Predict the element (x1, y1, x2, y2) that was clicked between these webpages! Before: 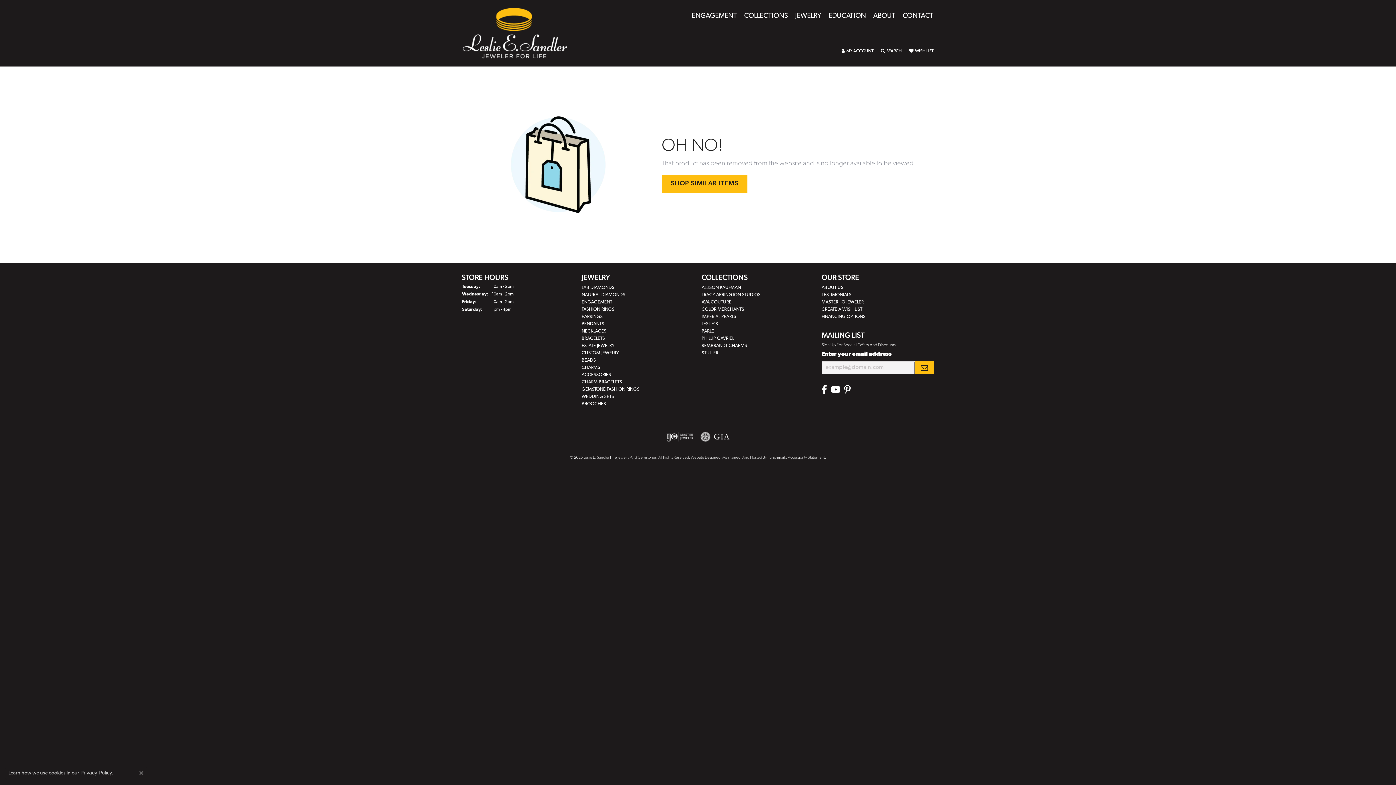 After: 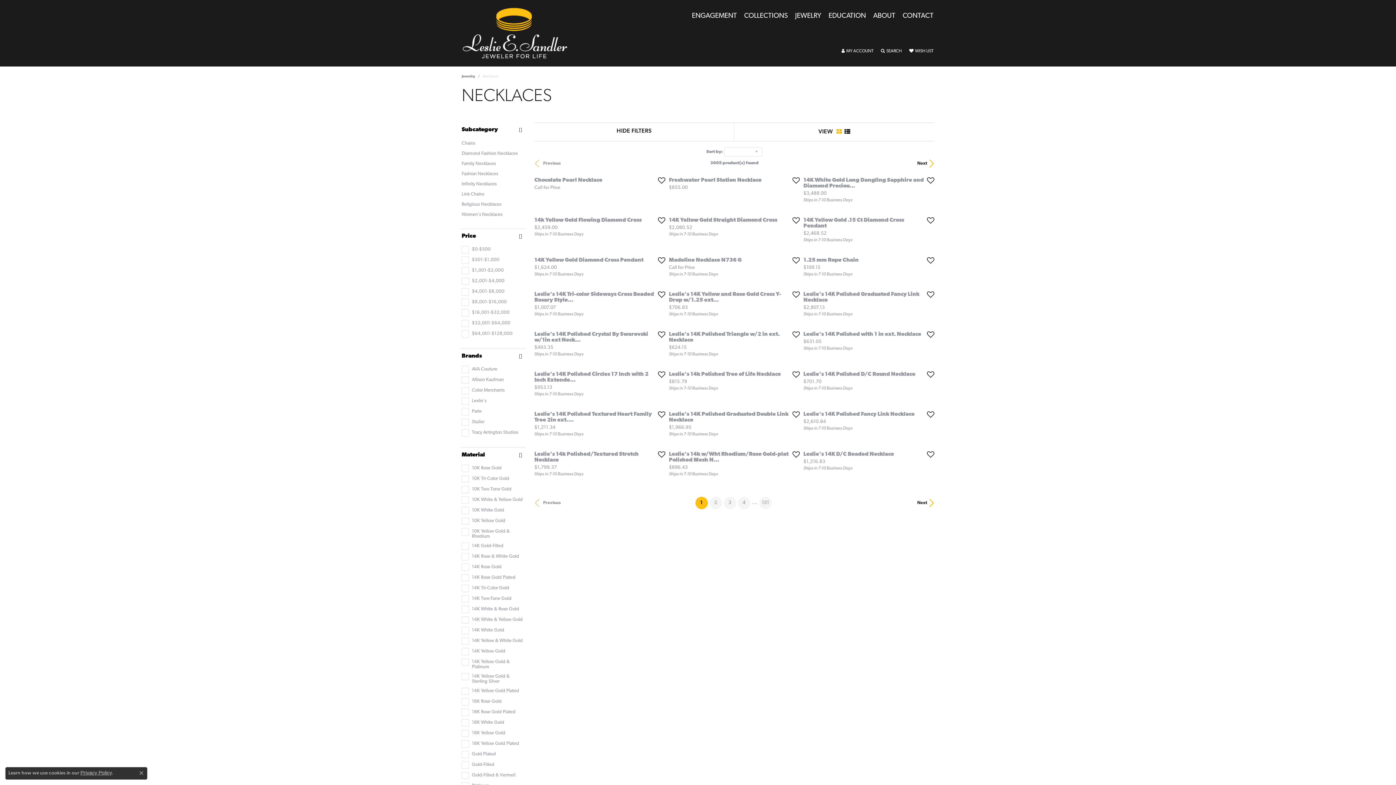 Action: label: SHOP SIMILAR ITEMS bbox: (661, 174, 934, 193)